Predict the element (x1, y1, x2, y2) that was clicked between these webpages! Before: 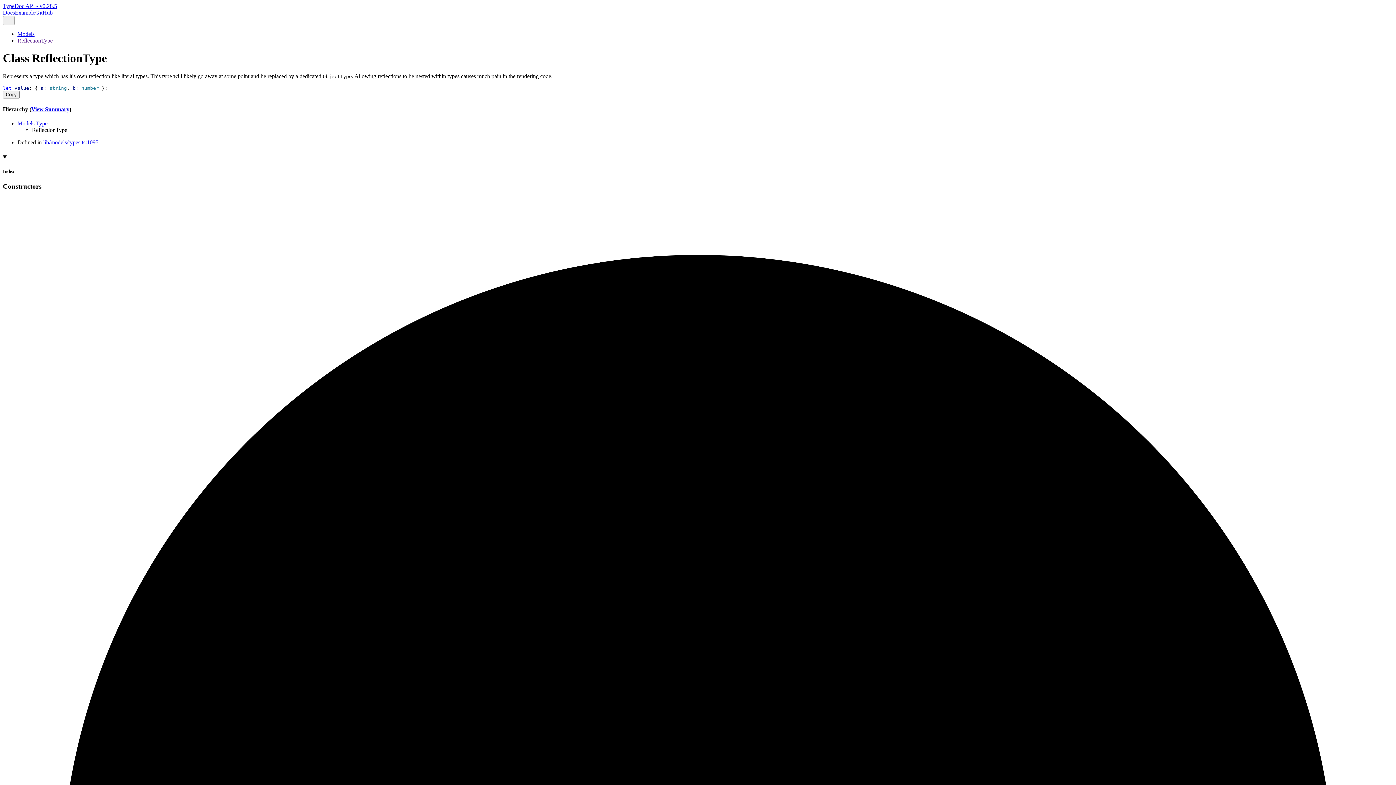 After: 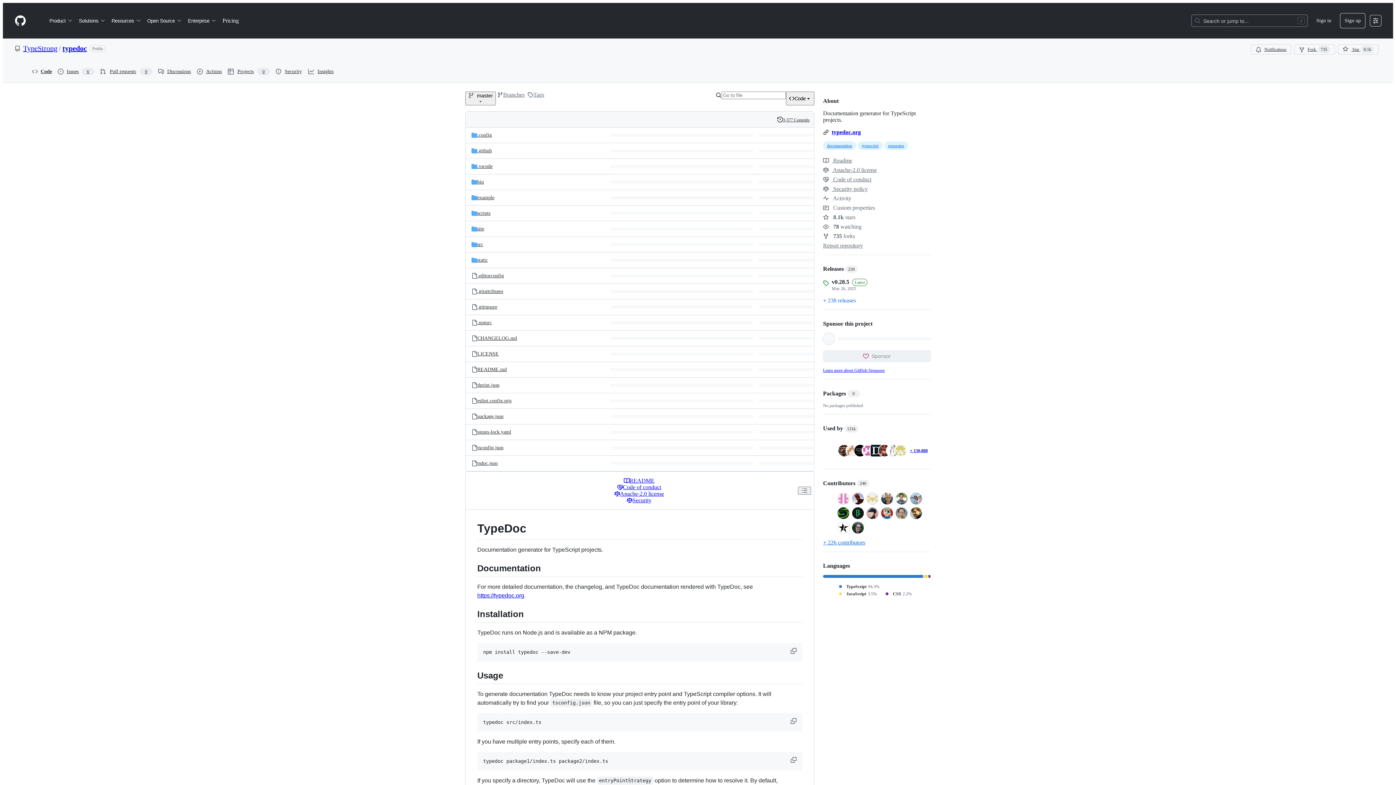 Action: bbox: (35, 9, 52, 15) label: GitHub